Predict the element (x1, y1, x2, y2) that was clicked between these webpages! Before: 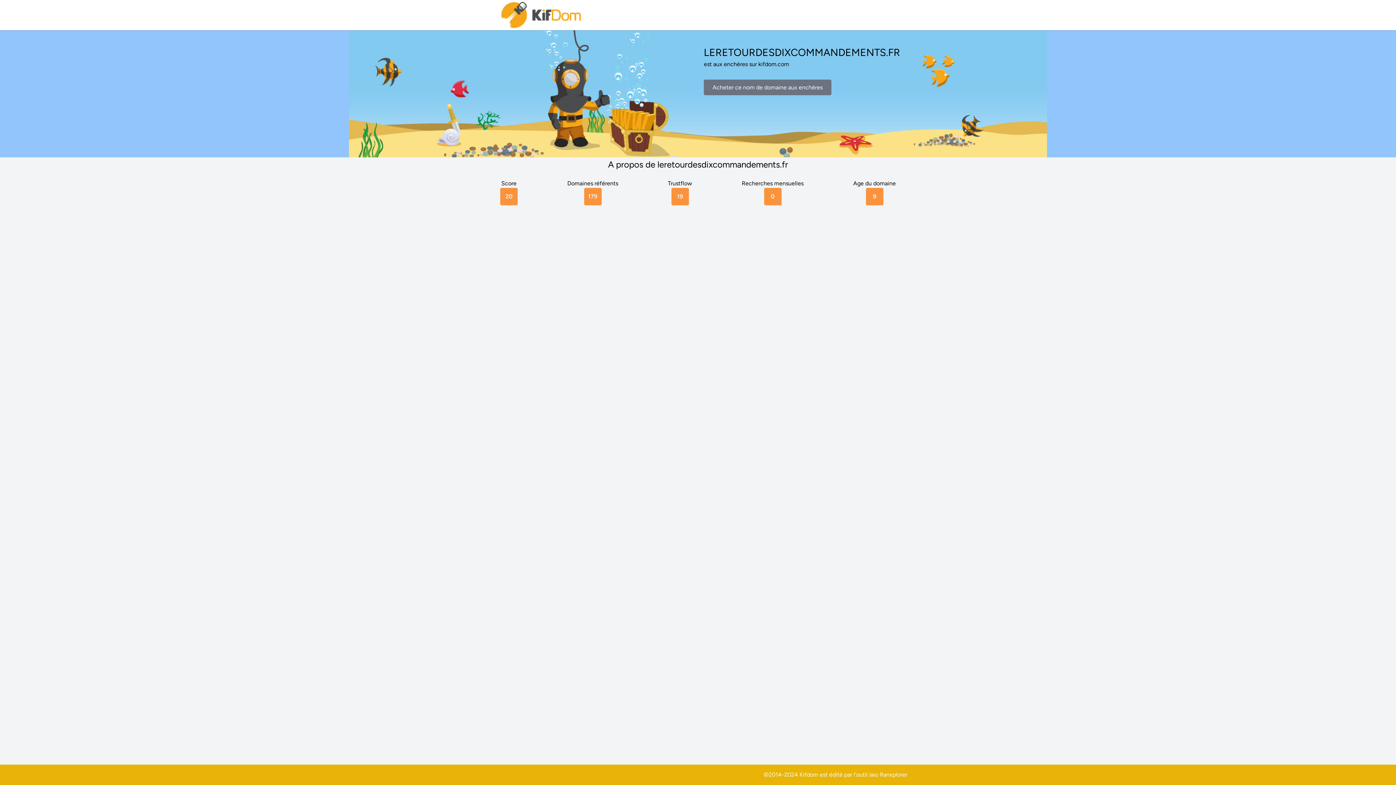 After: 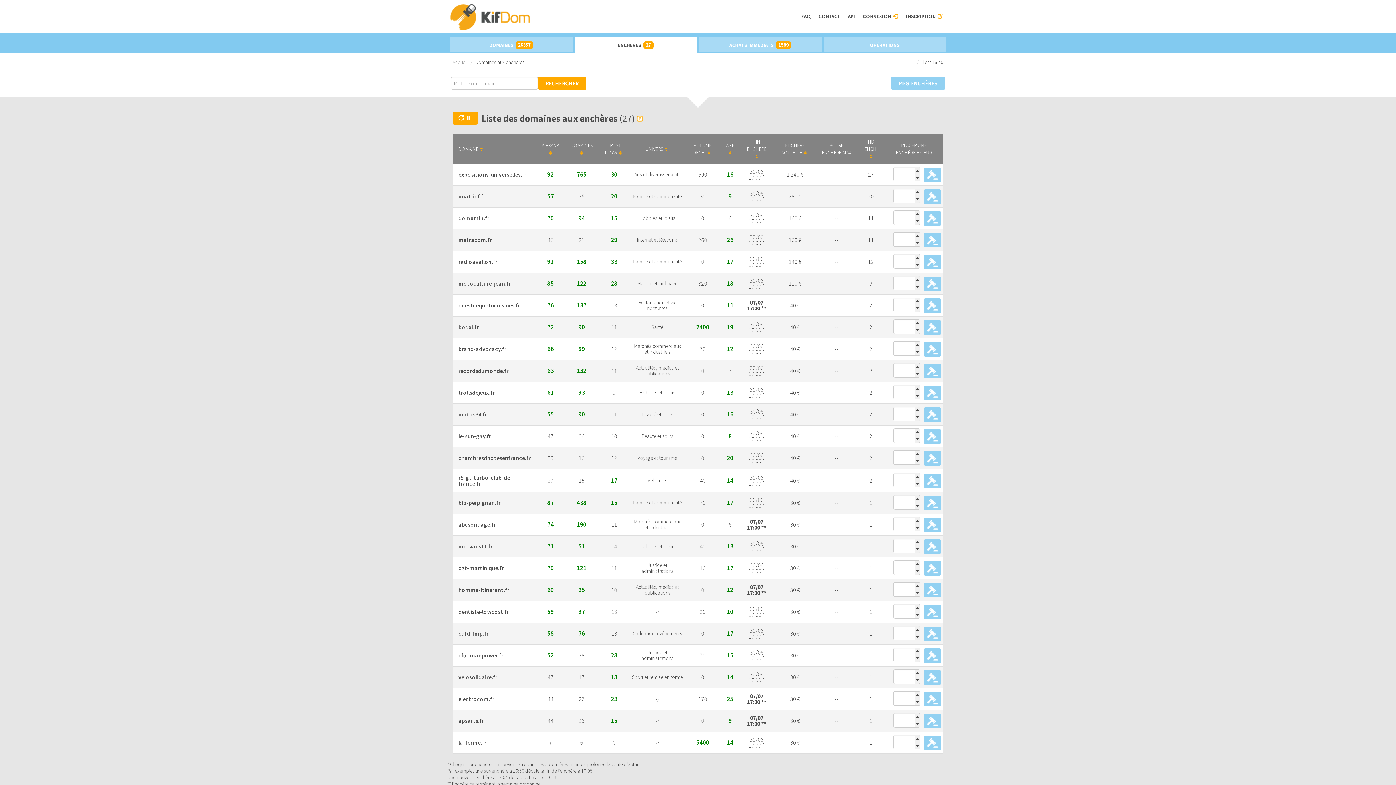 Action: bbox: (704, 79, 831, 95) label: Acheter ce nom de domaine aux enchères